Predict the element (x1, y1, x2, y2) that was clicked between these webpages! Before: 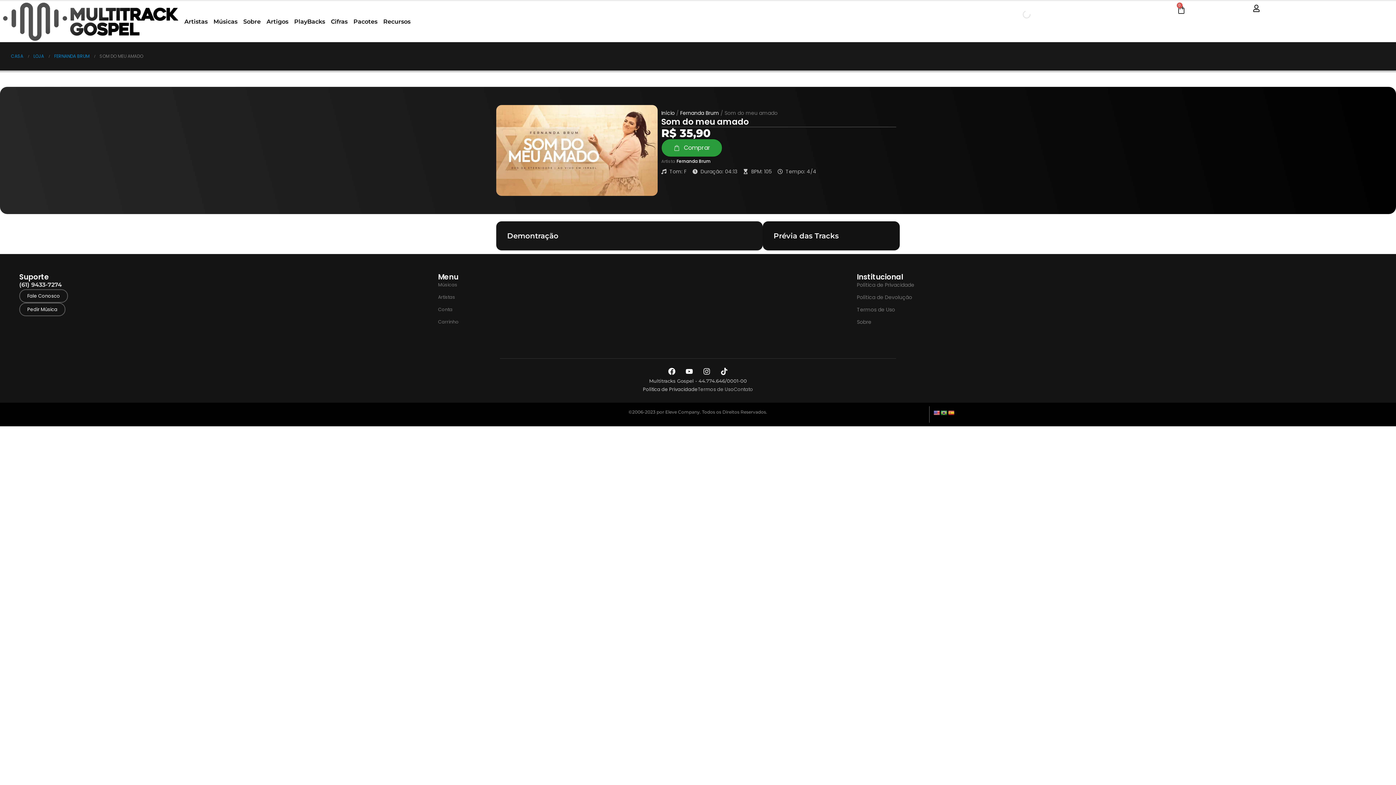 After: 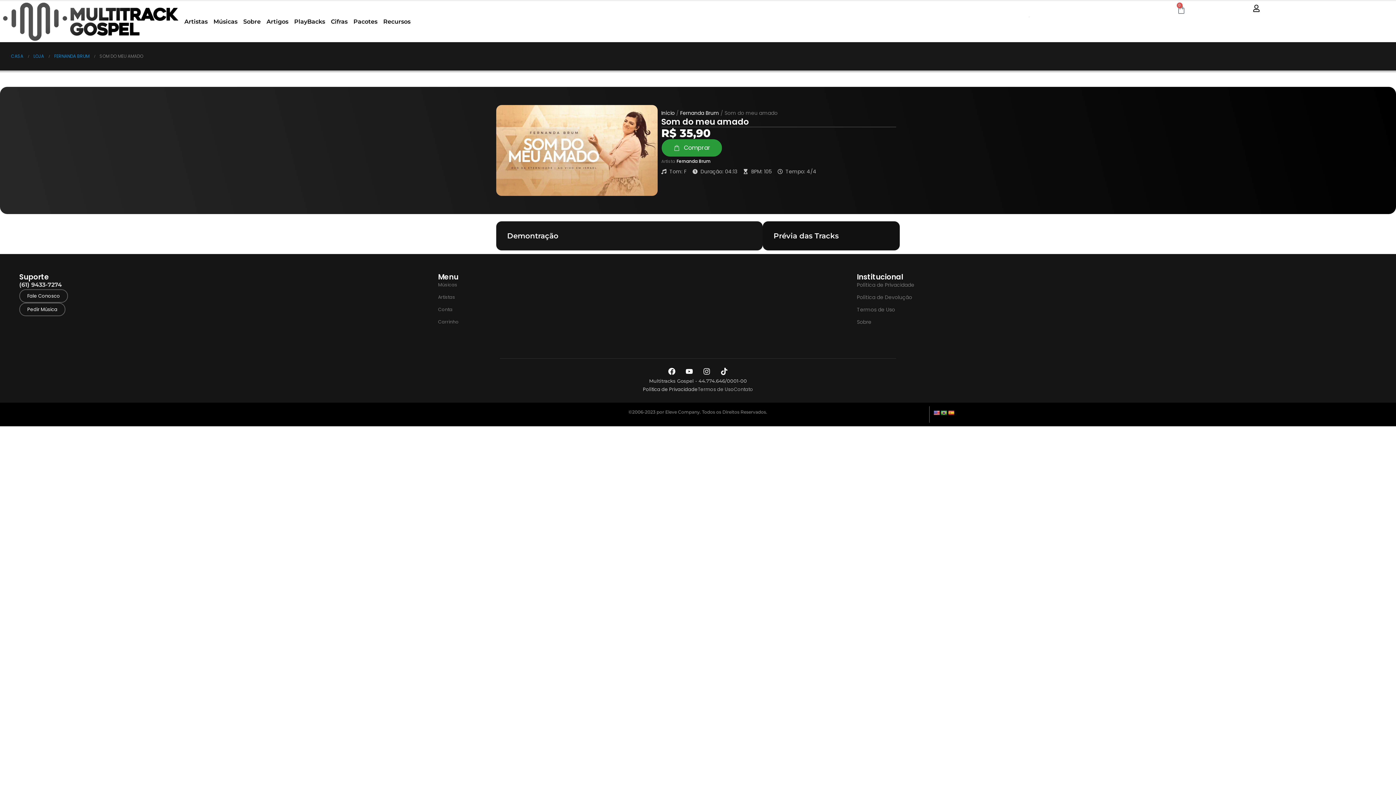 Action: bbox: (1176, 4, 1186, 14) label: 0
Cart